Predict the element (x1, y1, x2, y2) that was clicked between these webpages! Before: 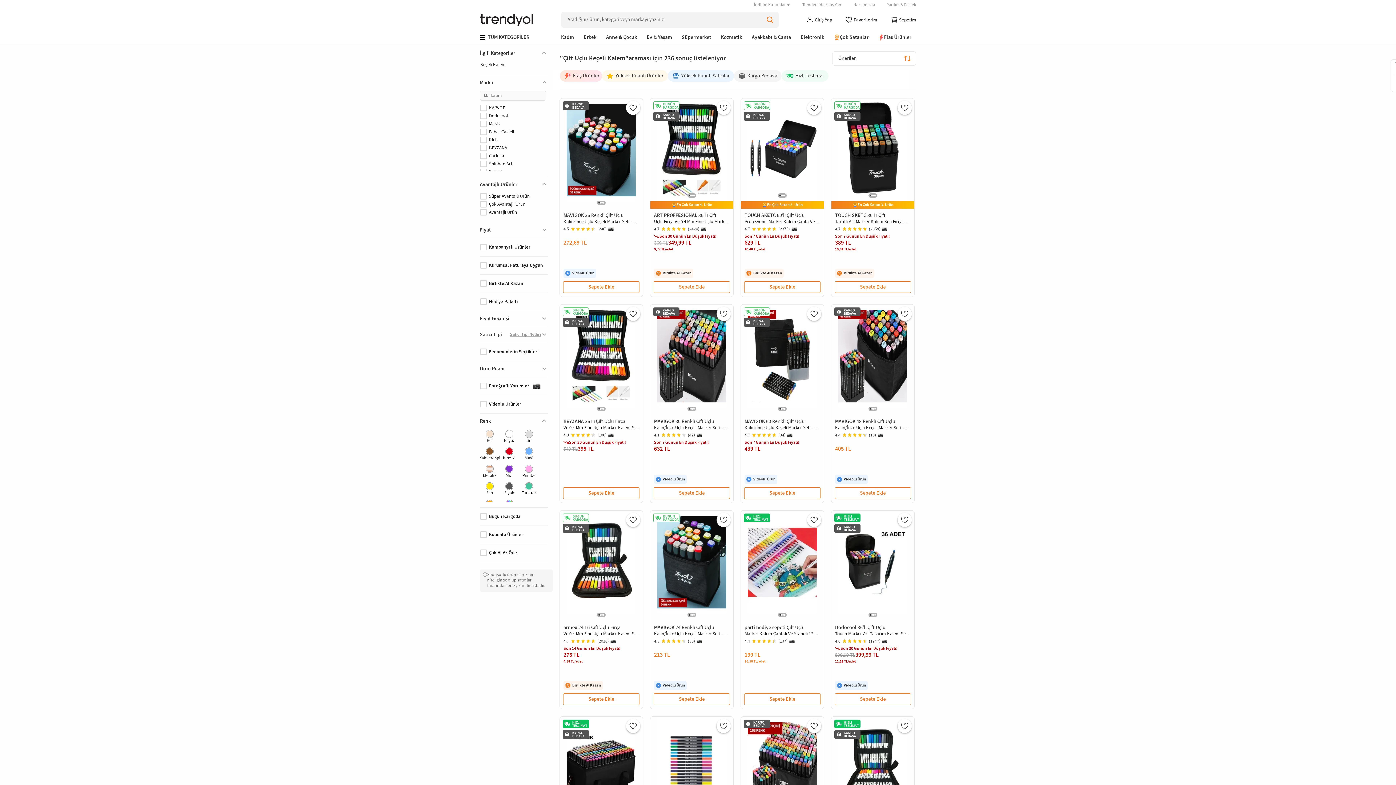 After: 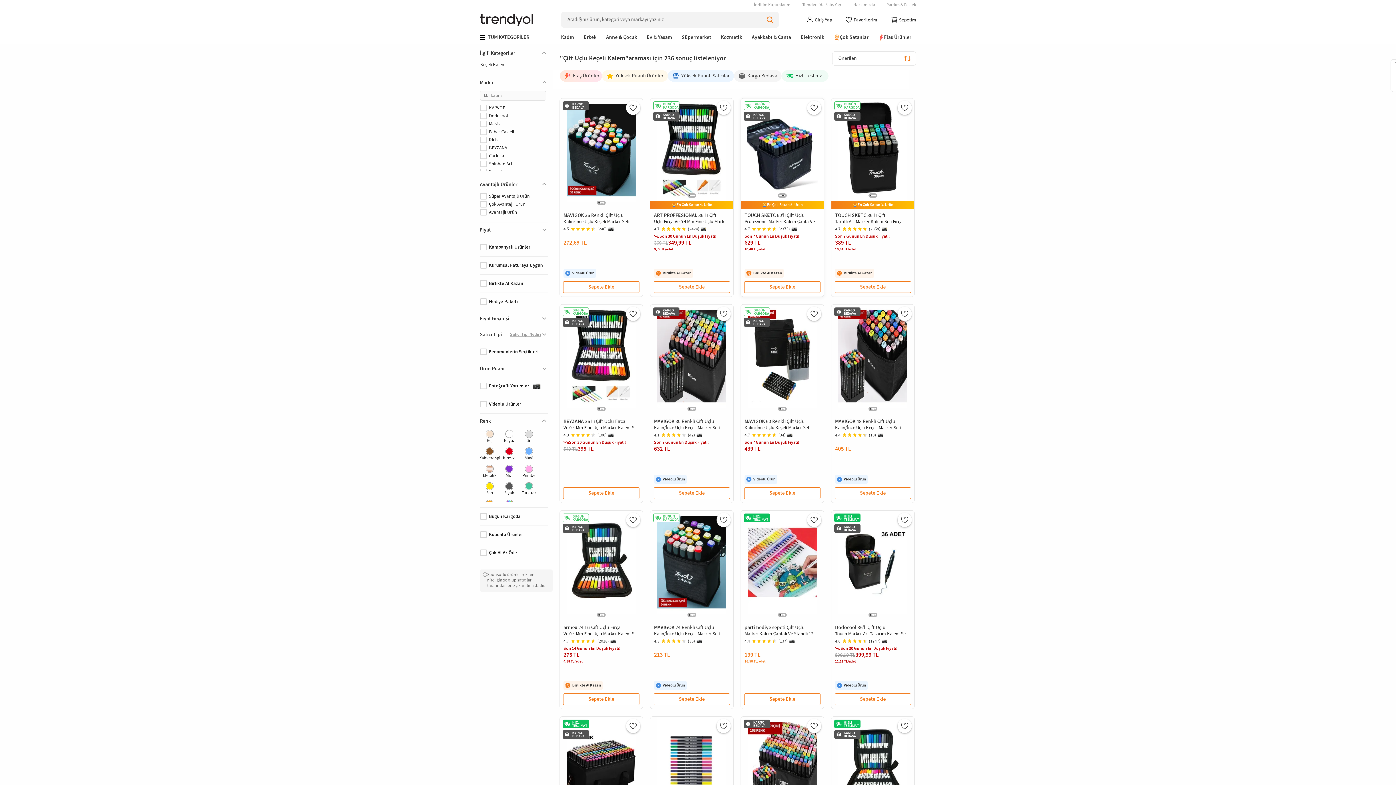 Action: label: BUGÜN KARGODA
KARGO BEDAVA
En Çok Satan 5. Ürün
TOUCH SKETC 60'lı Çift Uçlu
Profesyonel Marker Kalem Çanta Ve Standlı
4.7
(2375)
Son 7 Günün En Düşük Fiyatı!
629 TL
10,48 TL
/adet
Birlikte Al Kazan
Sepete Ekle bbox: (740, 98, 824, 297)